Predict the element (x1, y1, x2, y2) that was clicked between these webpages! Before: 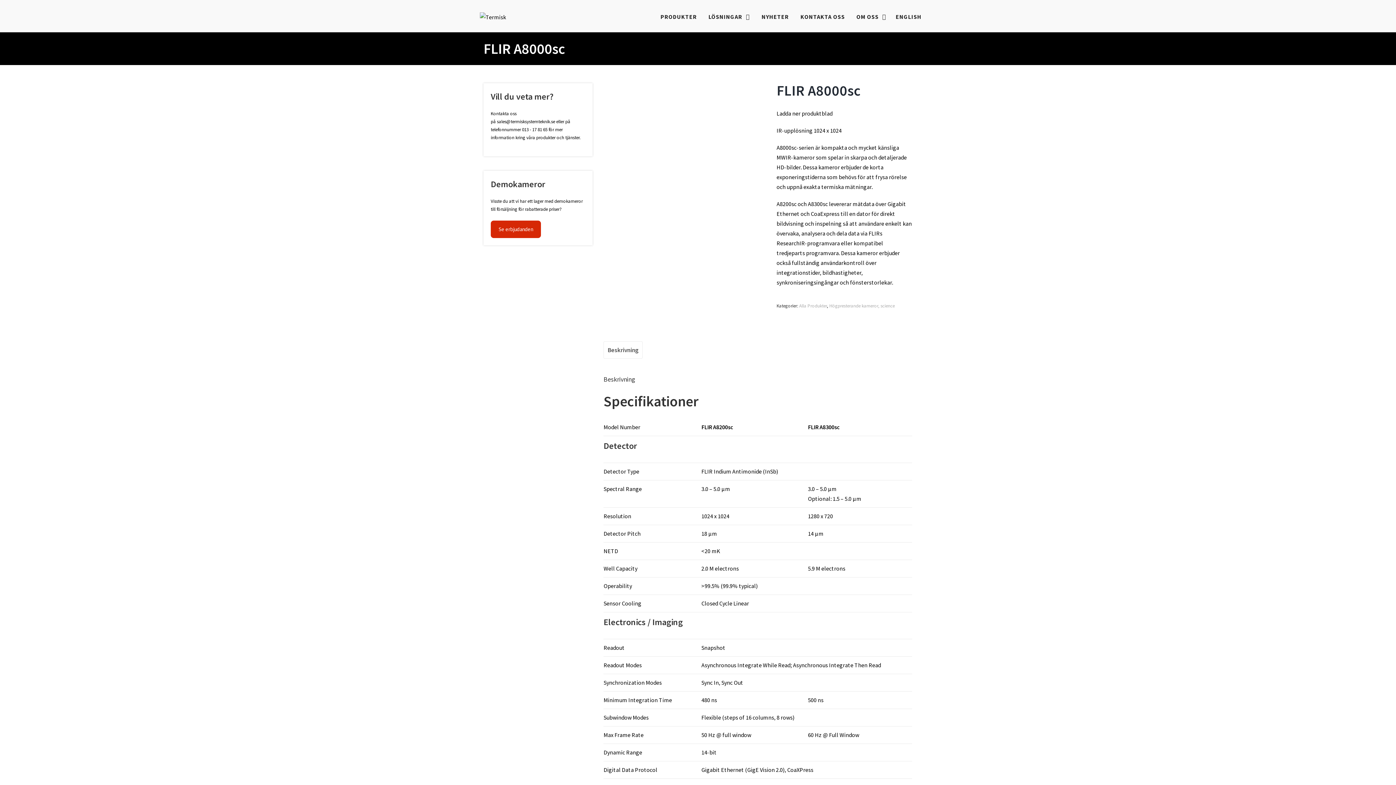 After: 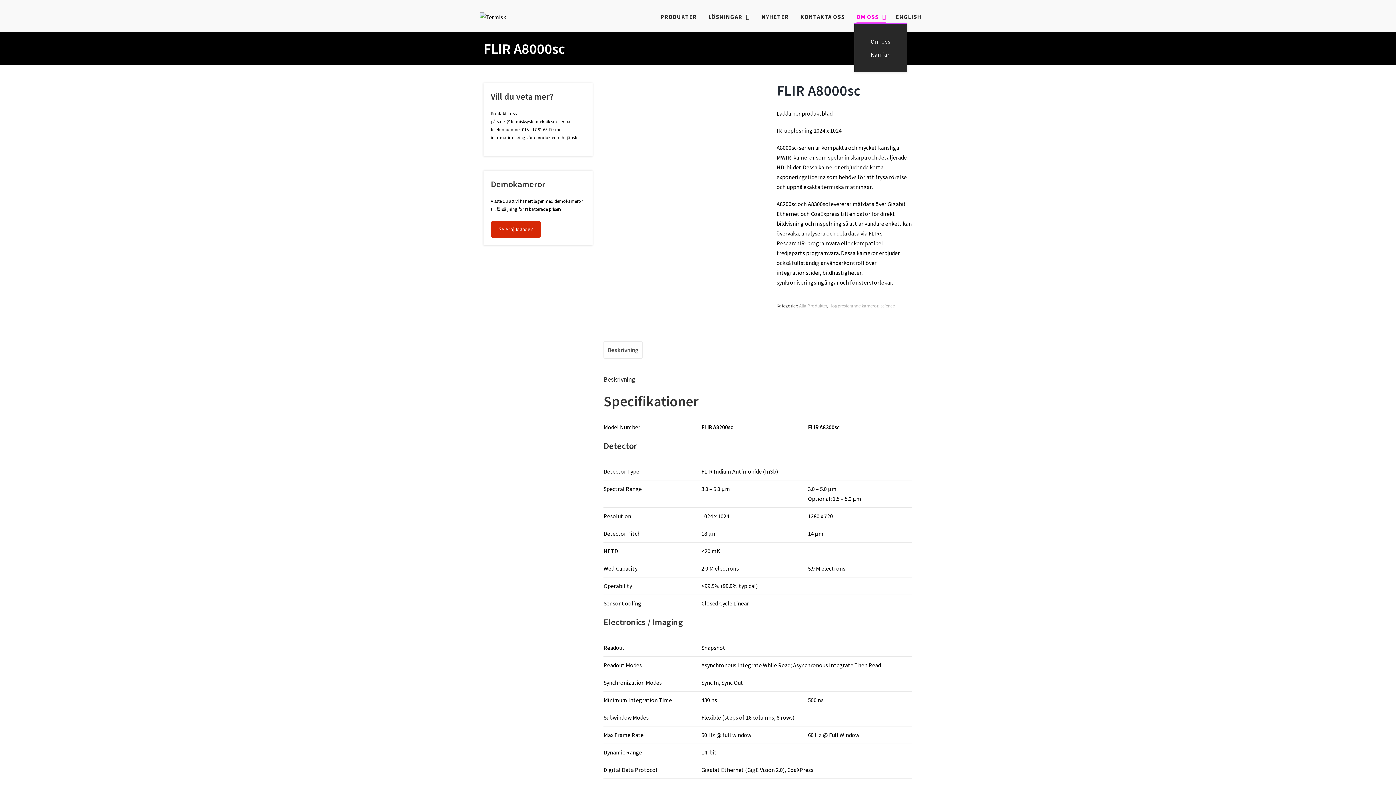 Action: bbox: (850, 10, 892, 22) label: OM OSS 